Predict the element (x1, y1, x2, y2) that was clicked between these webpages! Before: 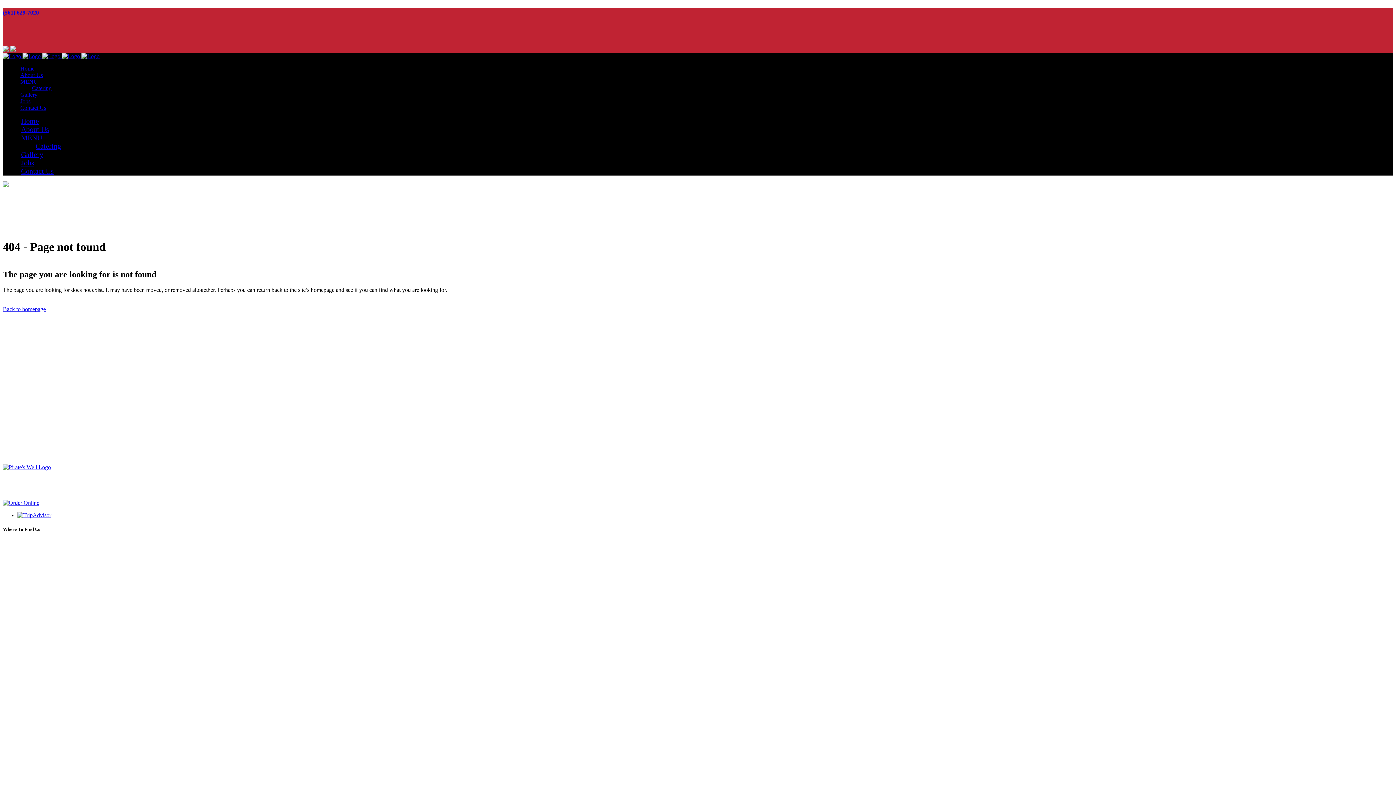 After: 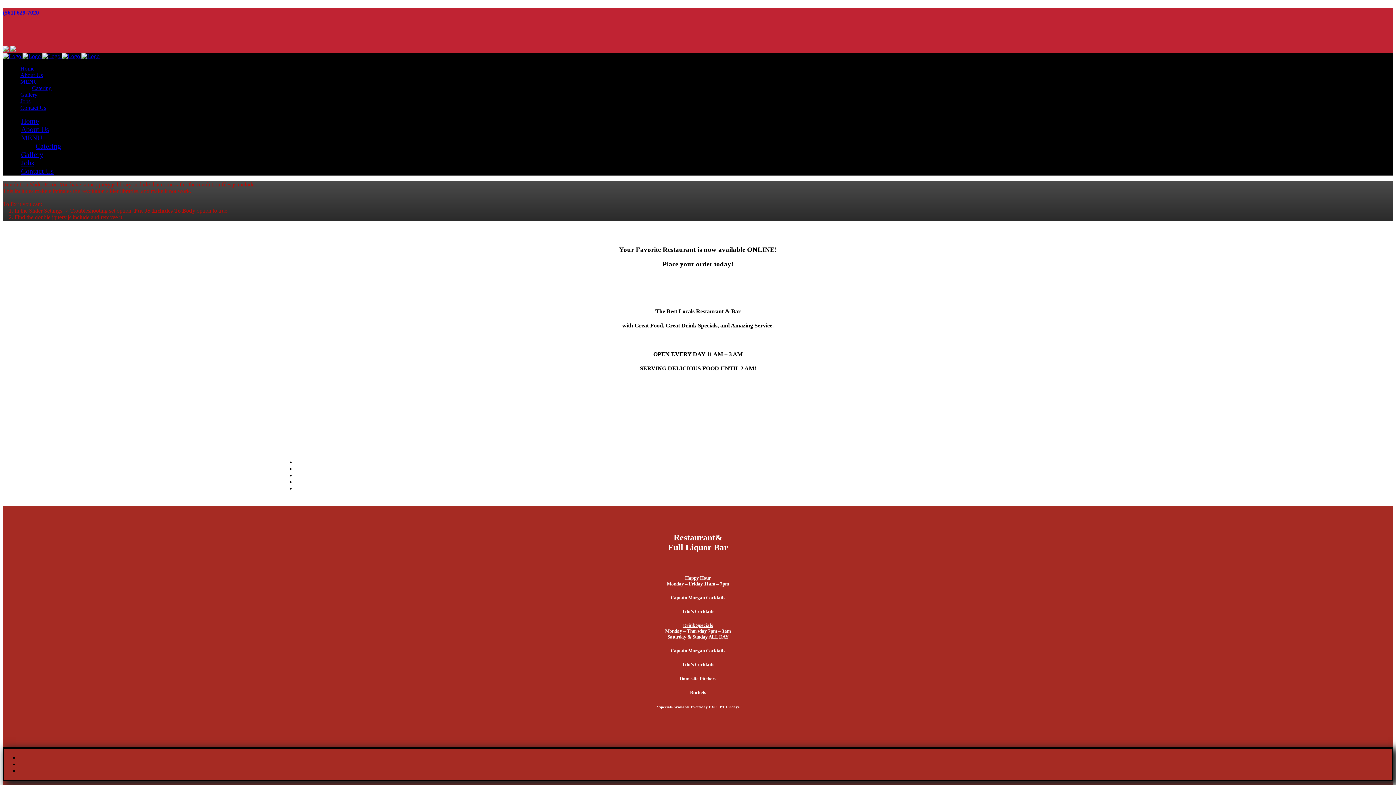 Action: bbox: (2, 53, 99, 59) label:     